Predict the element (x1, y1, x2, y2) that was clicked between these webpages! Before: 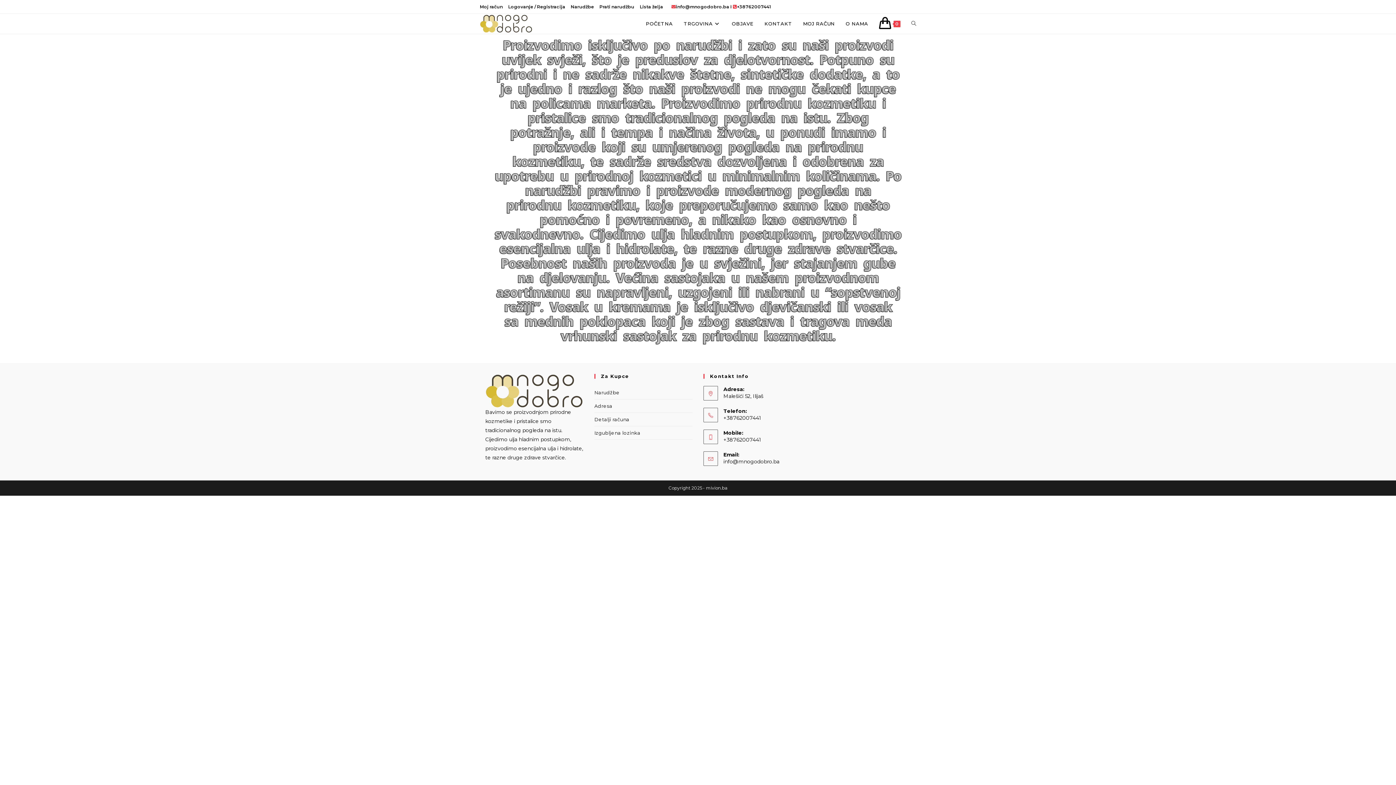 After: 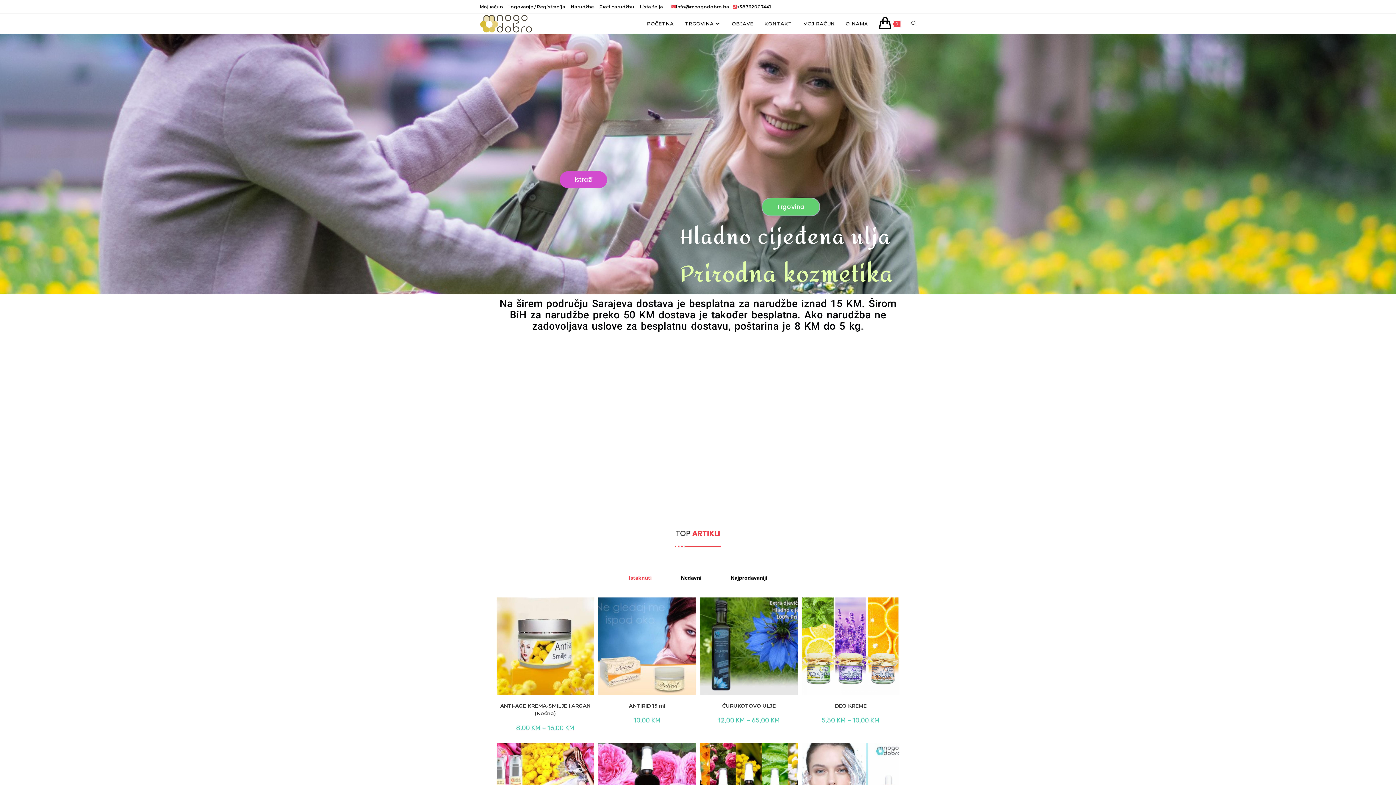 Action: bbox: (480, 19, 532, 26)